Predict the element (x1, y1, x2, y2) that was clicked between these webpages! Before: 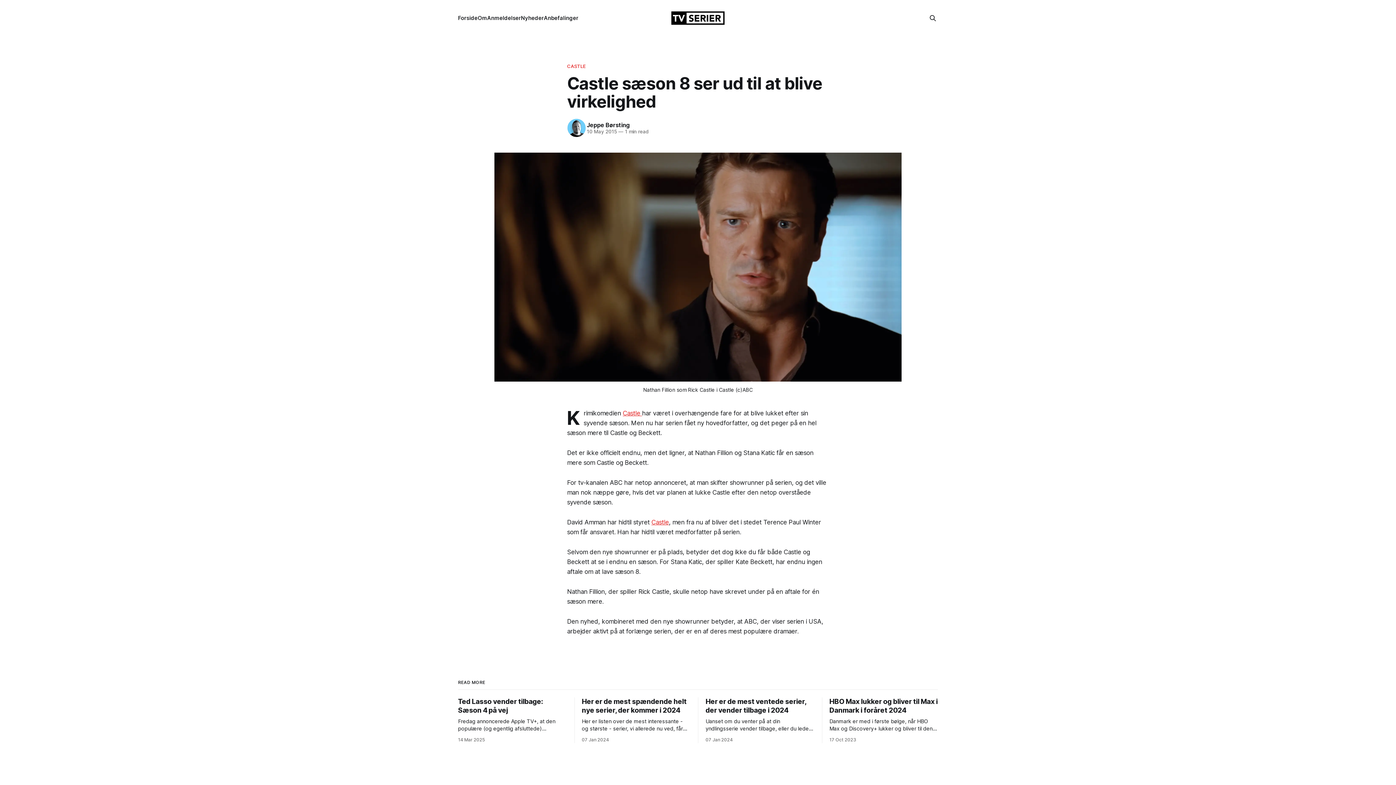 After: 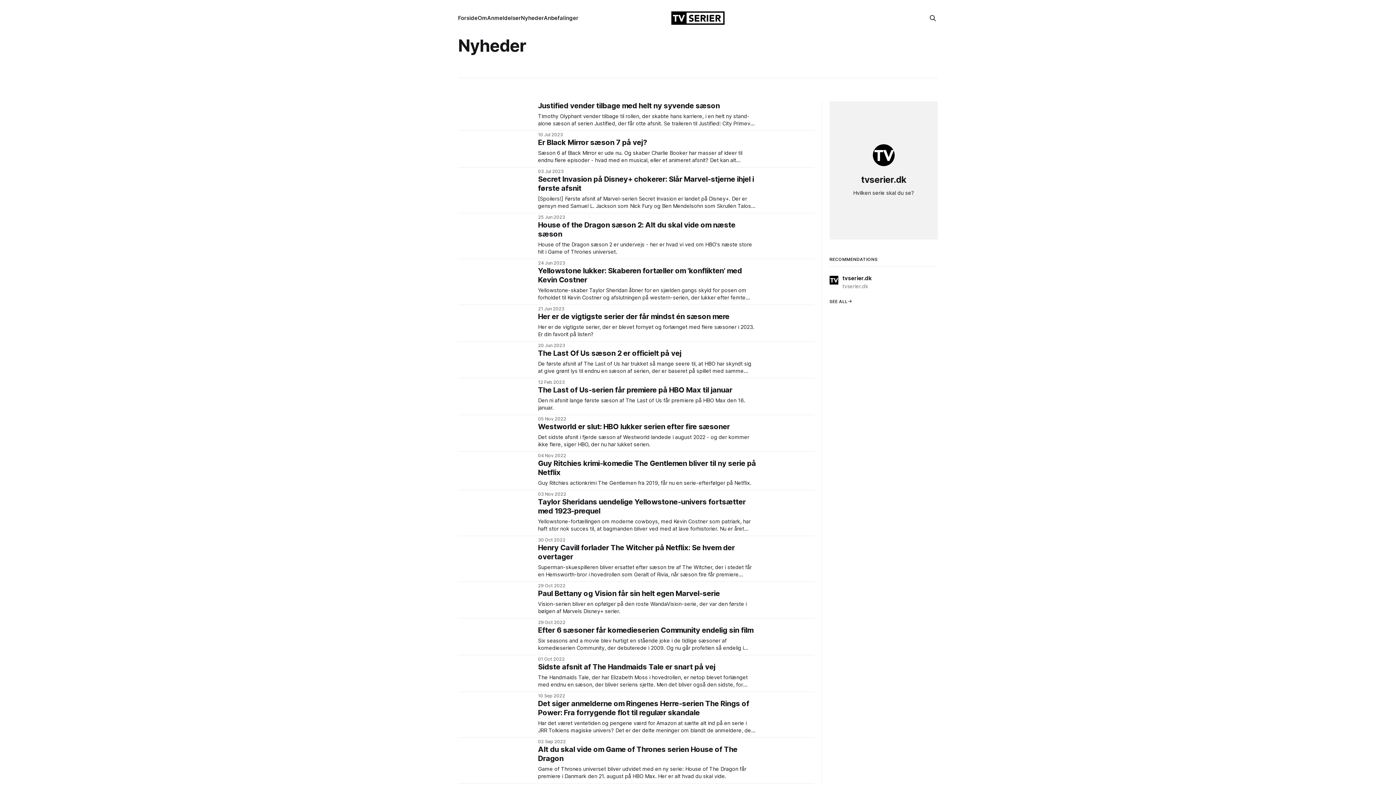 Action: label: Nyheder bbox: (521, 14, 544, 21)